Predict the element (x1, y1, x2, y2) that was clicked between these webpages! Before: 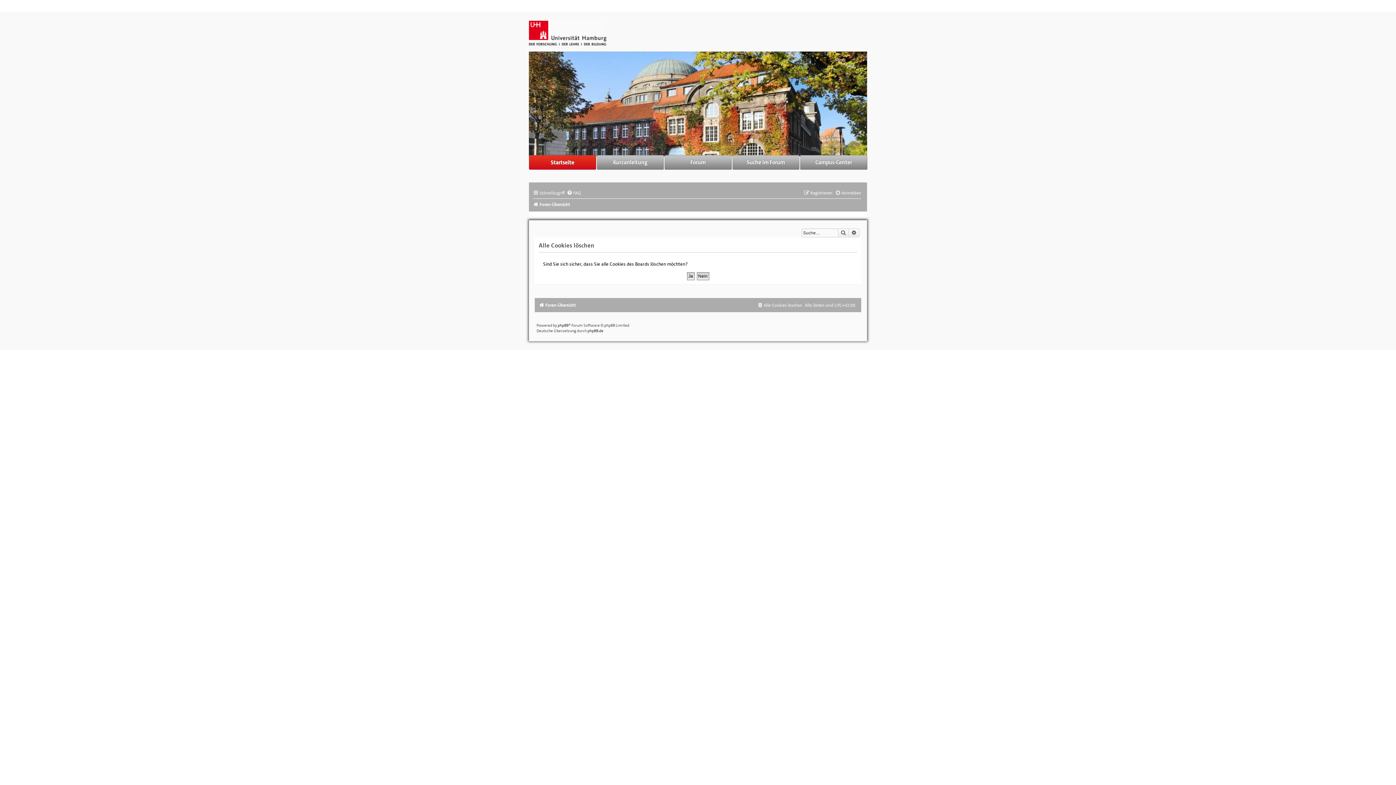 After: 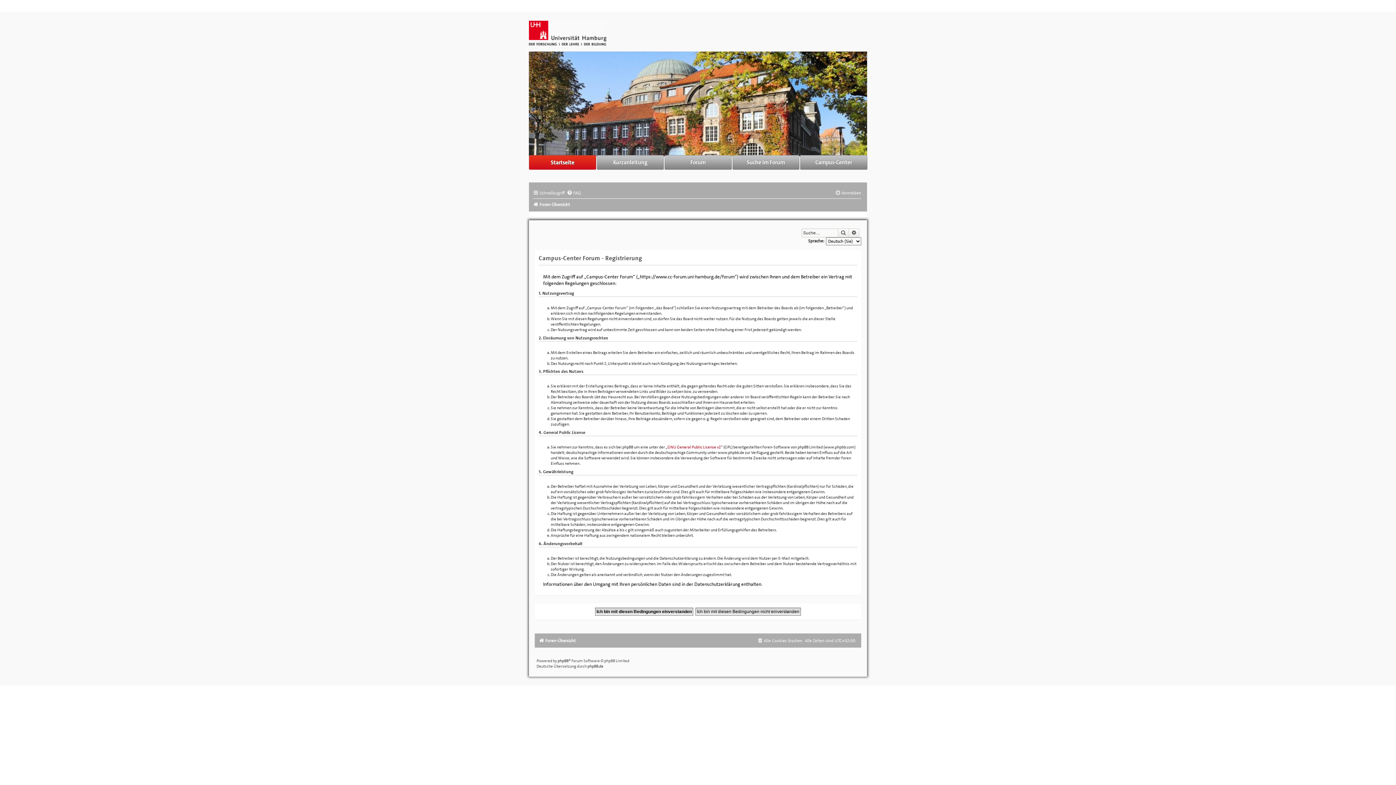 Action: label: Registrieren bbox: (804, 190, 832, 196)